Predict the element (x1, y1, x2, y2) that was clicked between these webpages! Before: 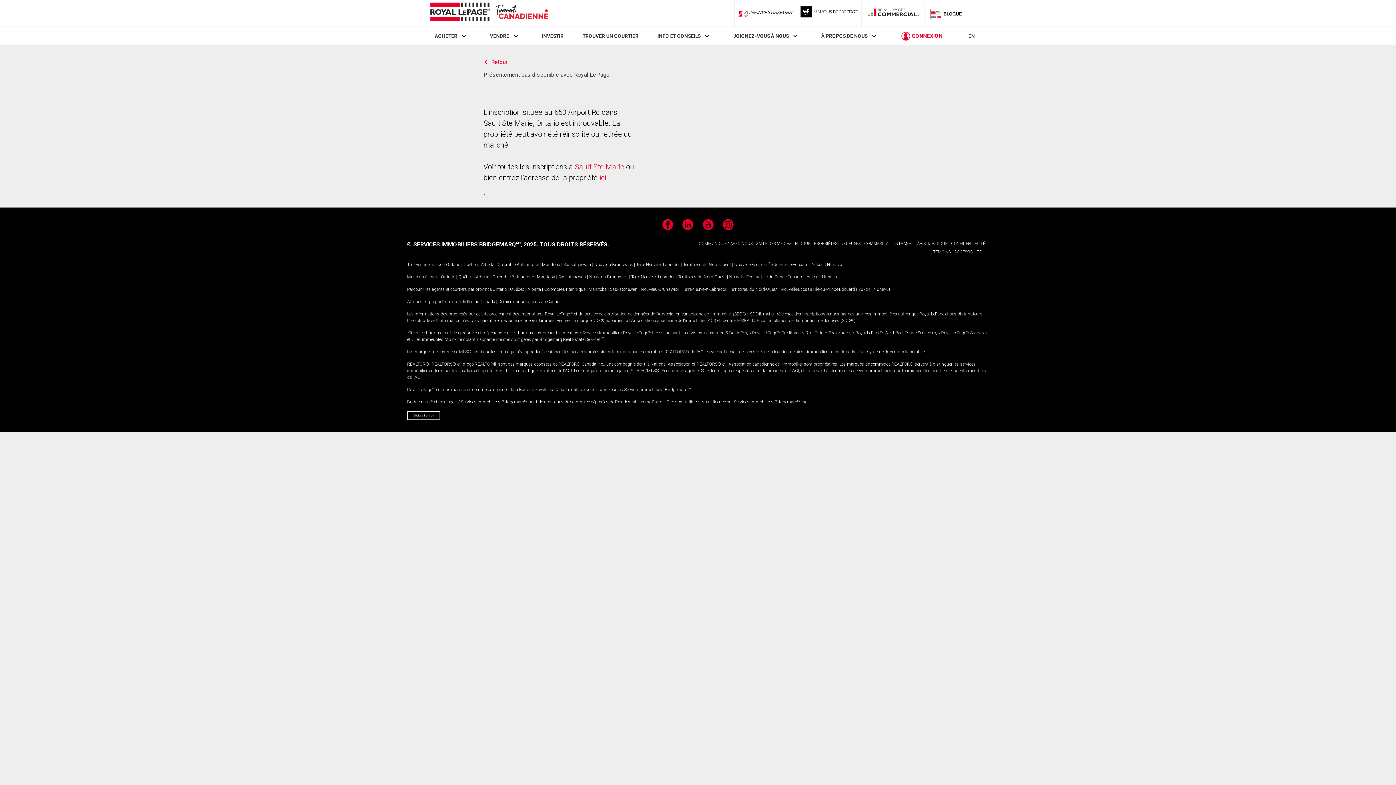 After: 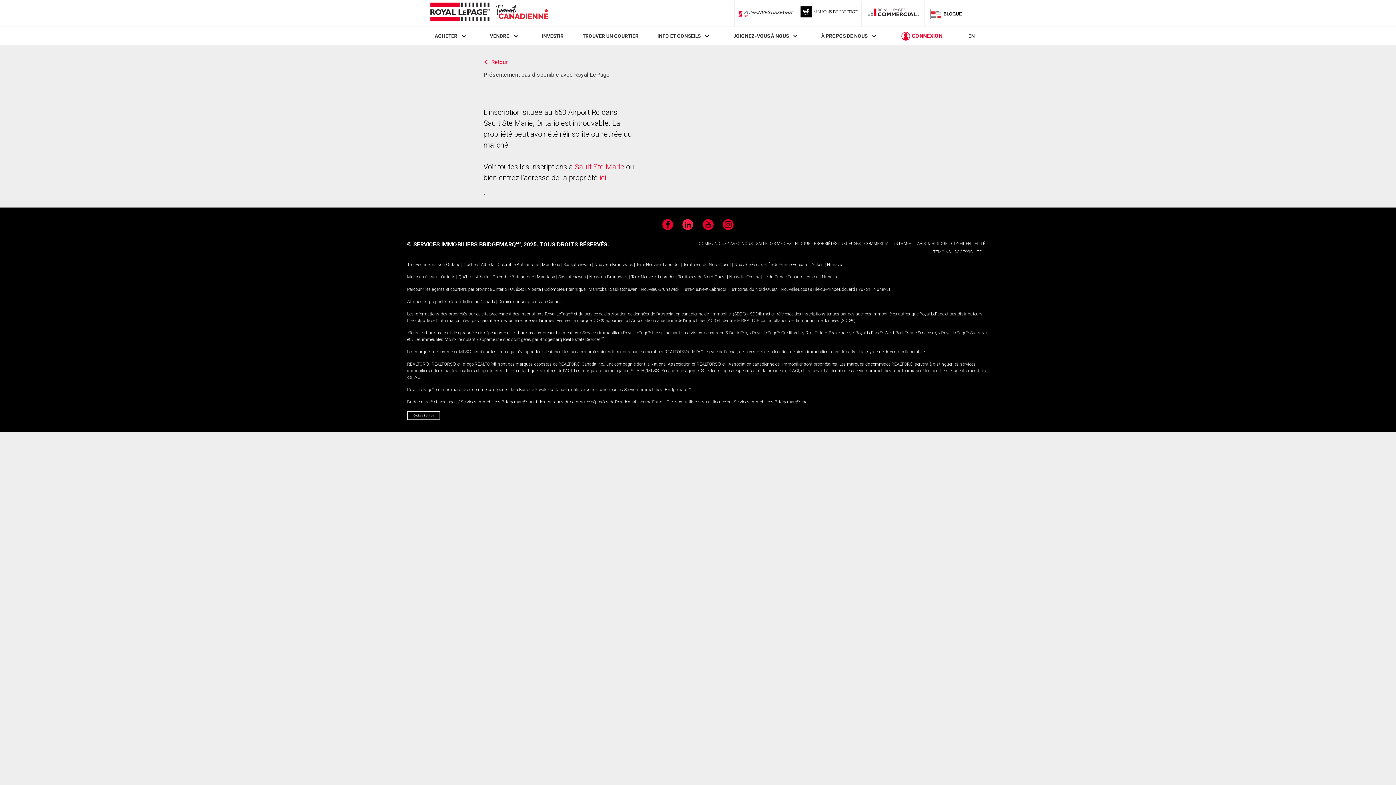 Action: bbox: (682, 219, 693, 230) label: LinkedIn